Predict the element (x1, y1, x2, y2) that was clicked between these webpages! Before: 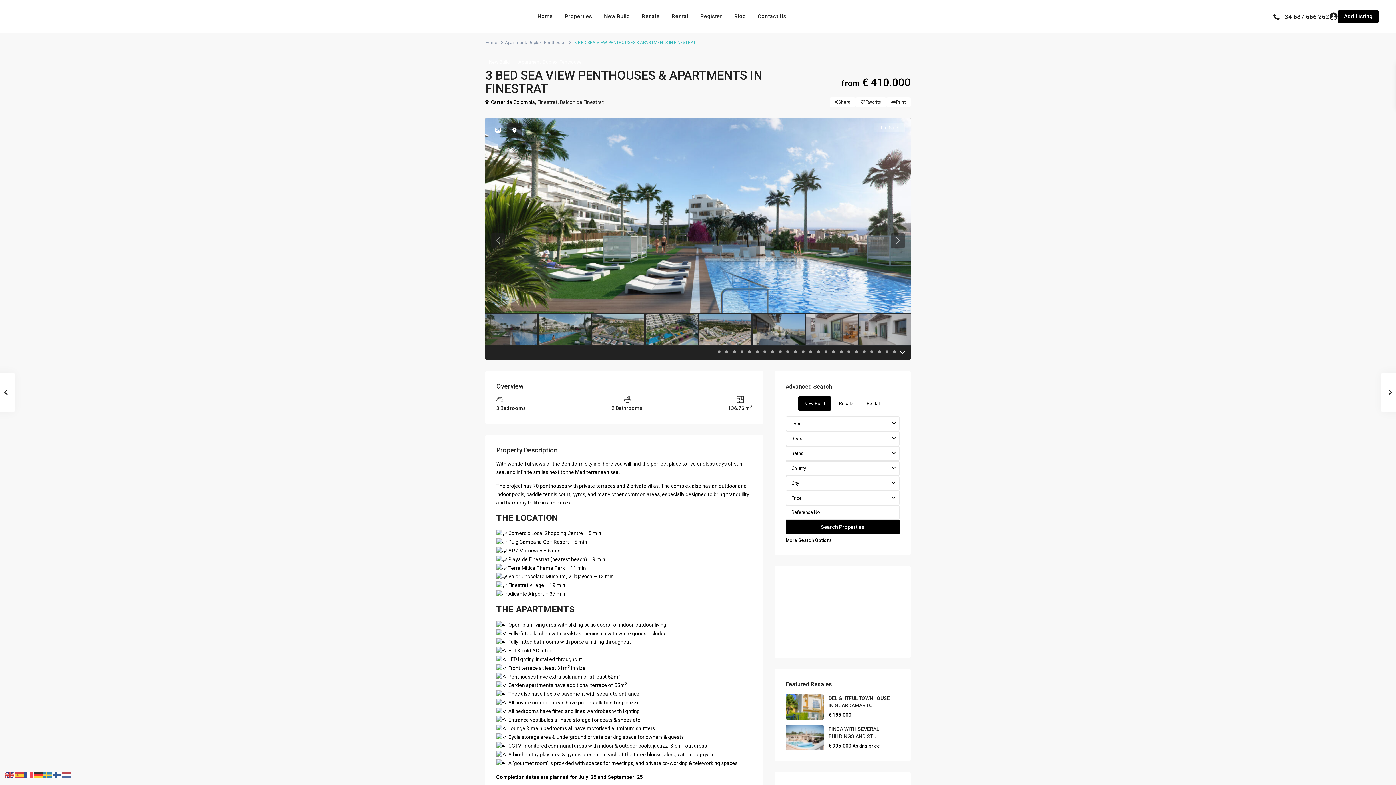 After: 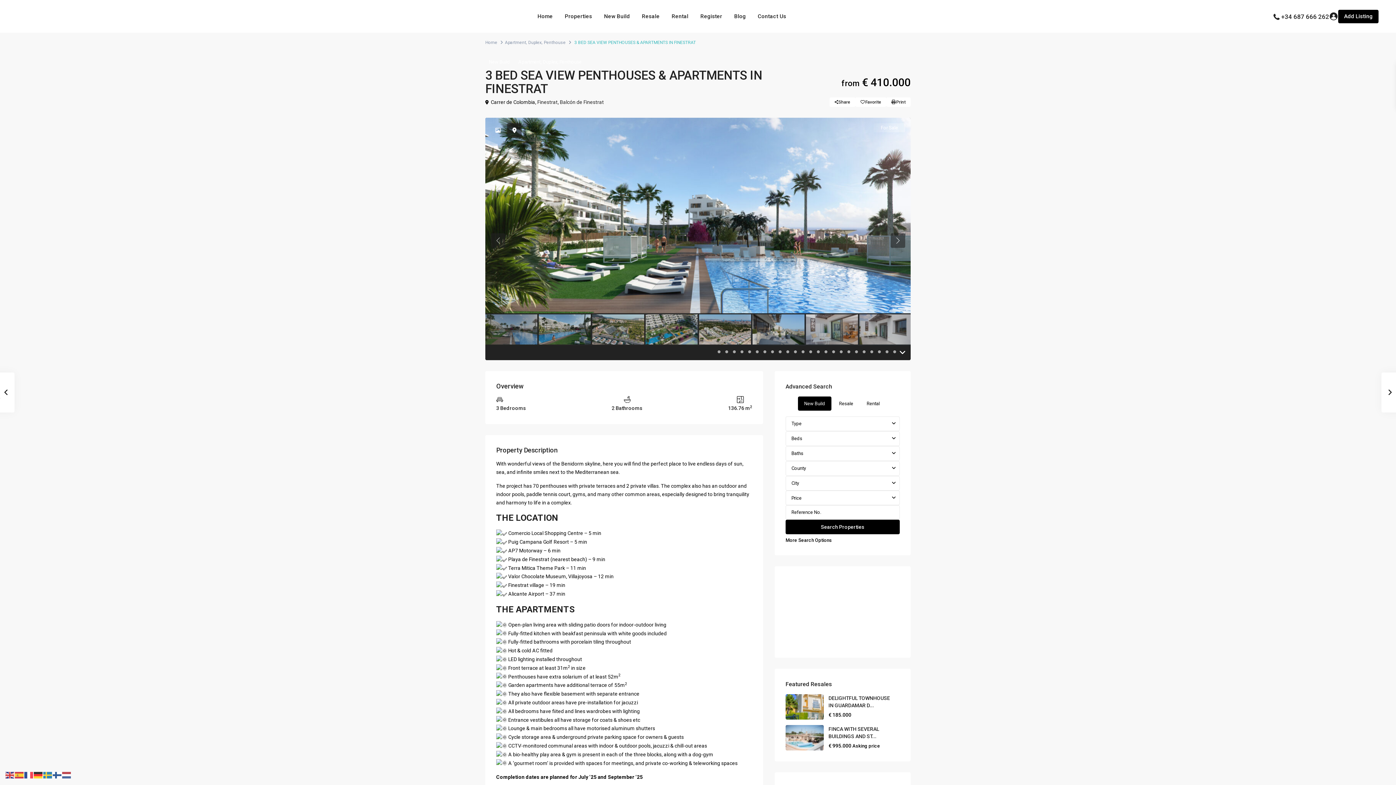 Action: bbox: (893, 350, 896, 353)